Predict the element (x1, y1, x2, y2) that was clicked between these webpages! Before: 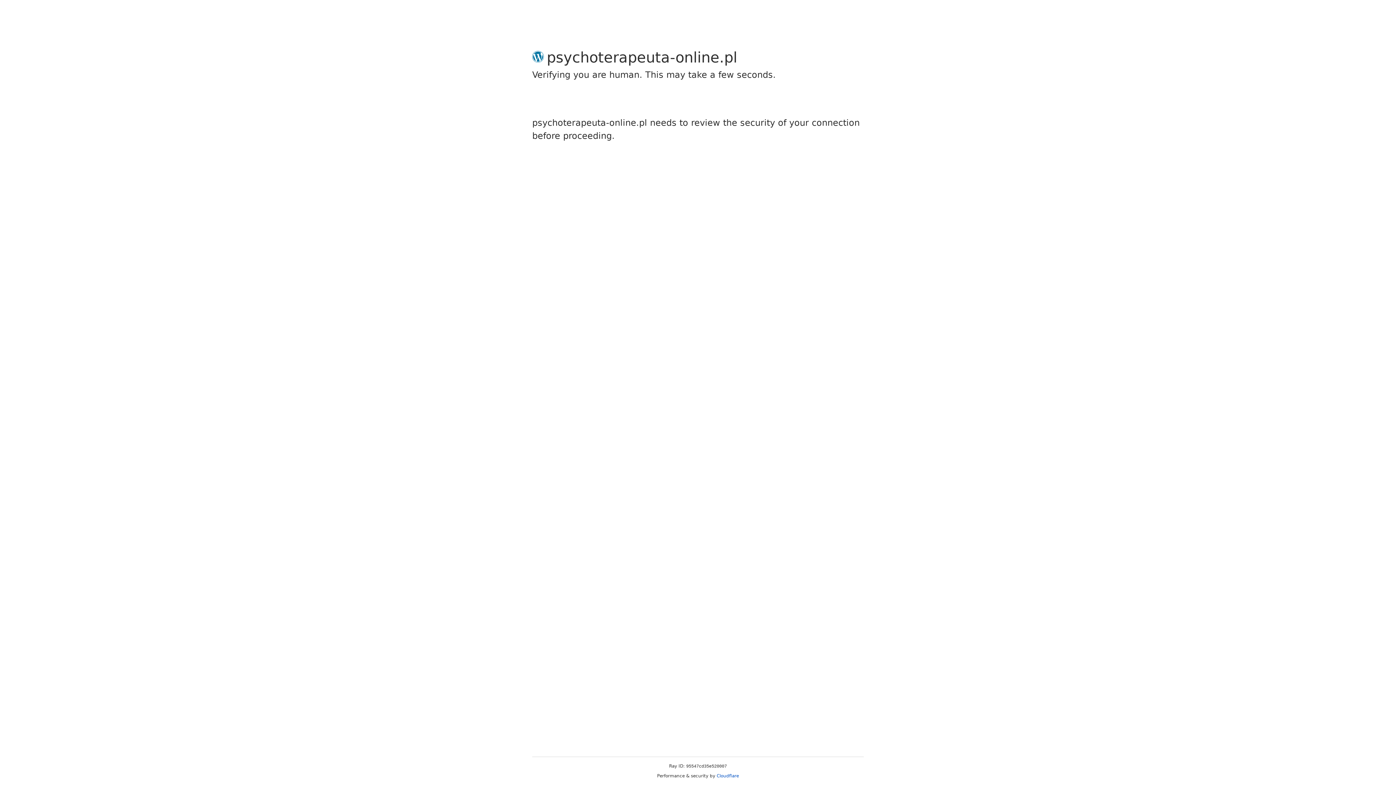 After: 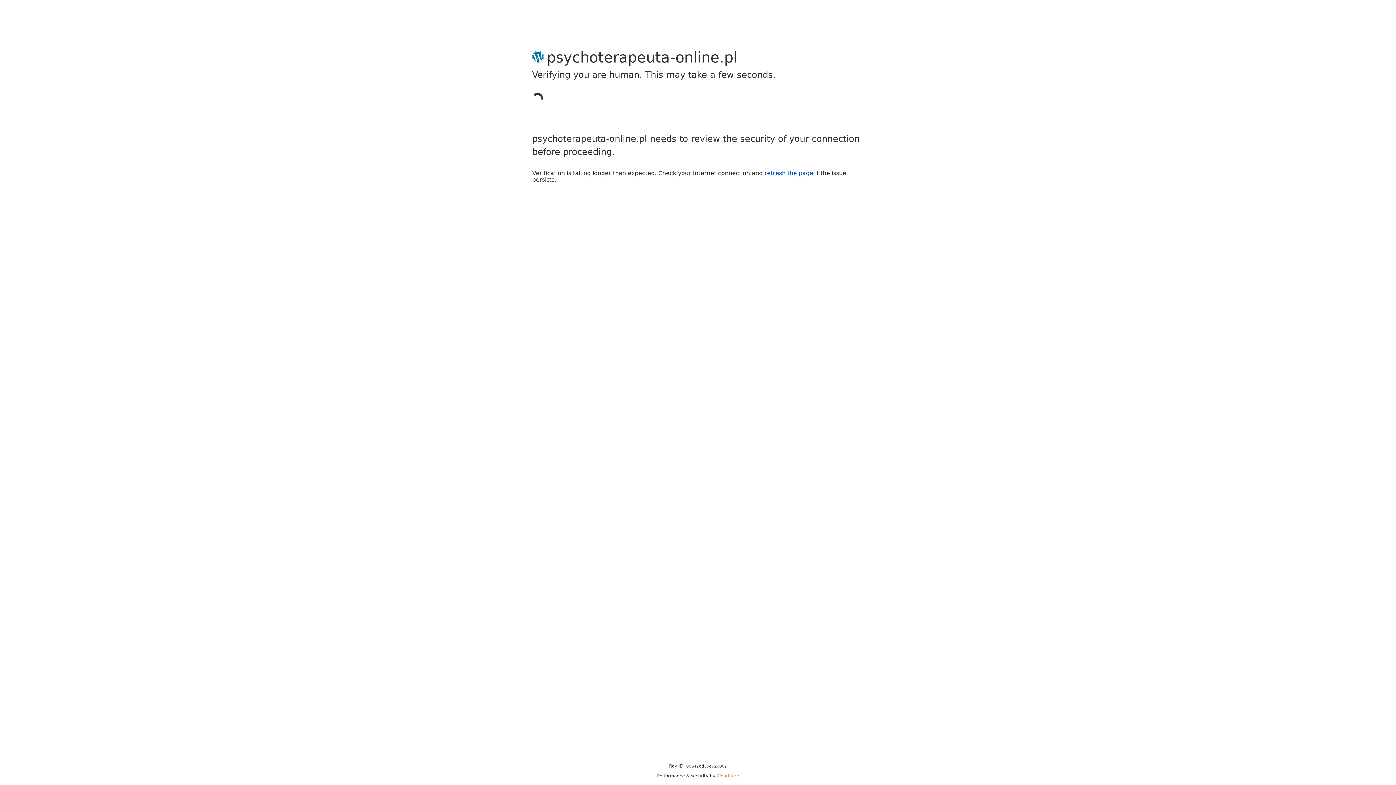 Action: bbox: (716, 773, 739, 778) label: Cloudflare